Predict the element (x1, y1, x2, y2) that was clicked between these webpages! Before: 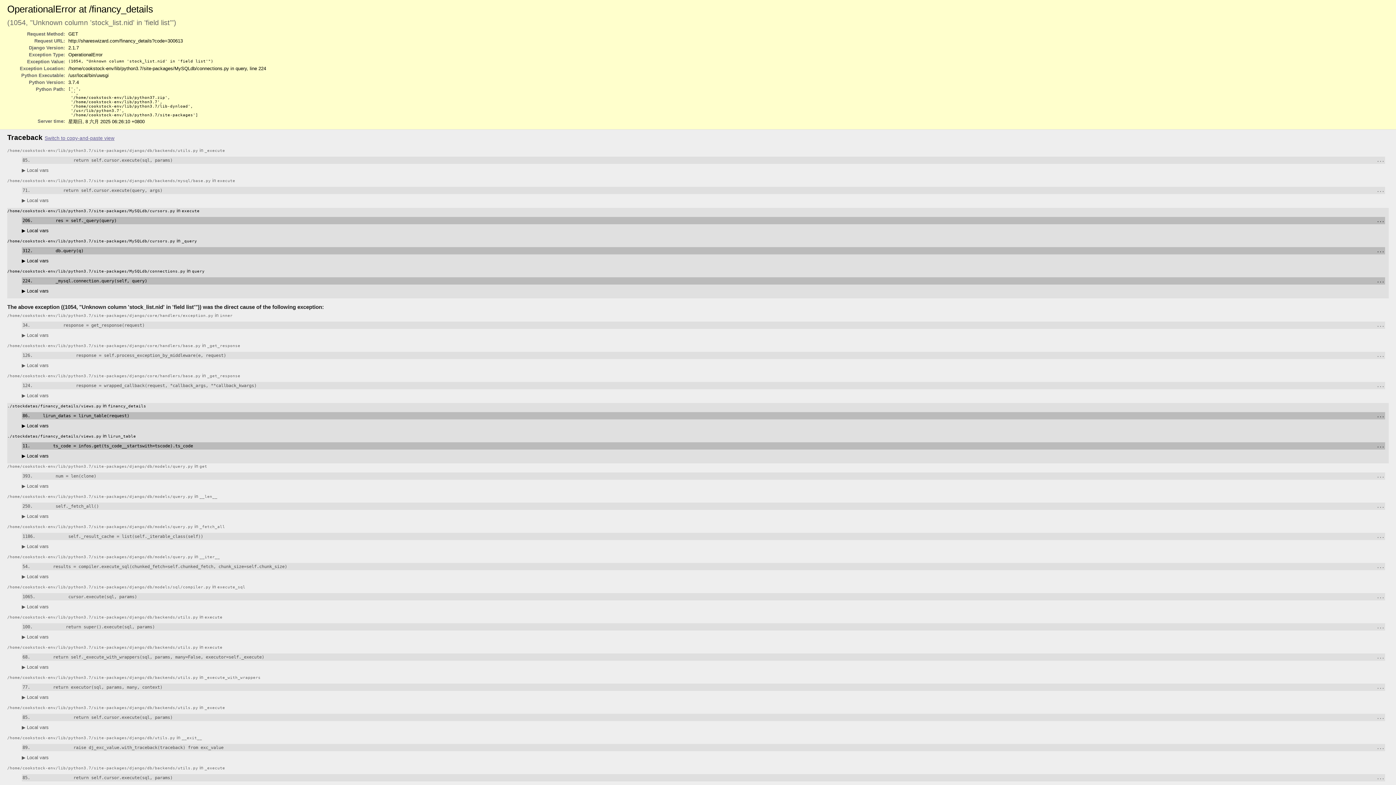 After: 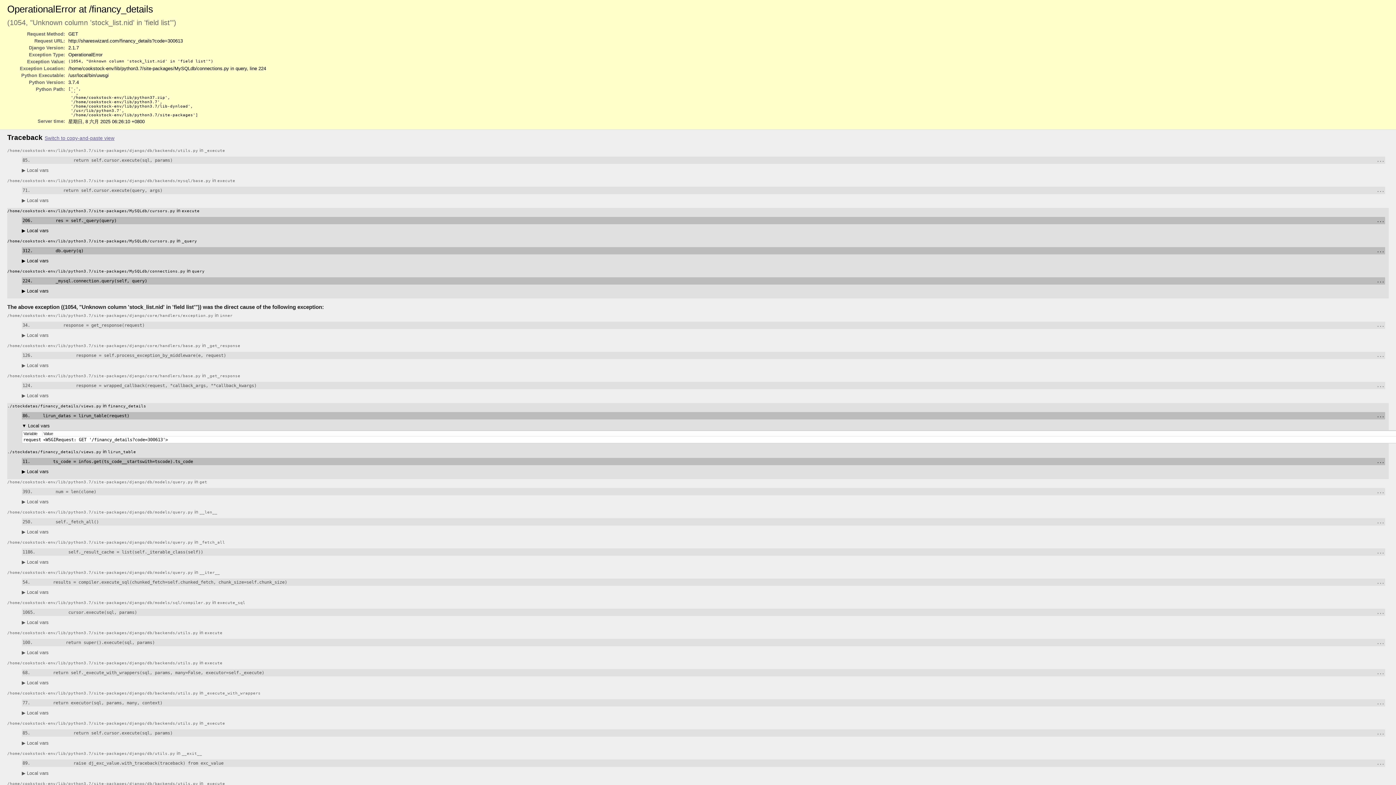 Action: label: ▶ Local vars bbox: (21, 423, 48, 428)